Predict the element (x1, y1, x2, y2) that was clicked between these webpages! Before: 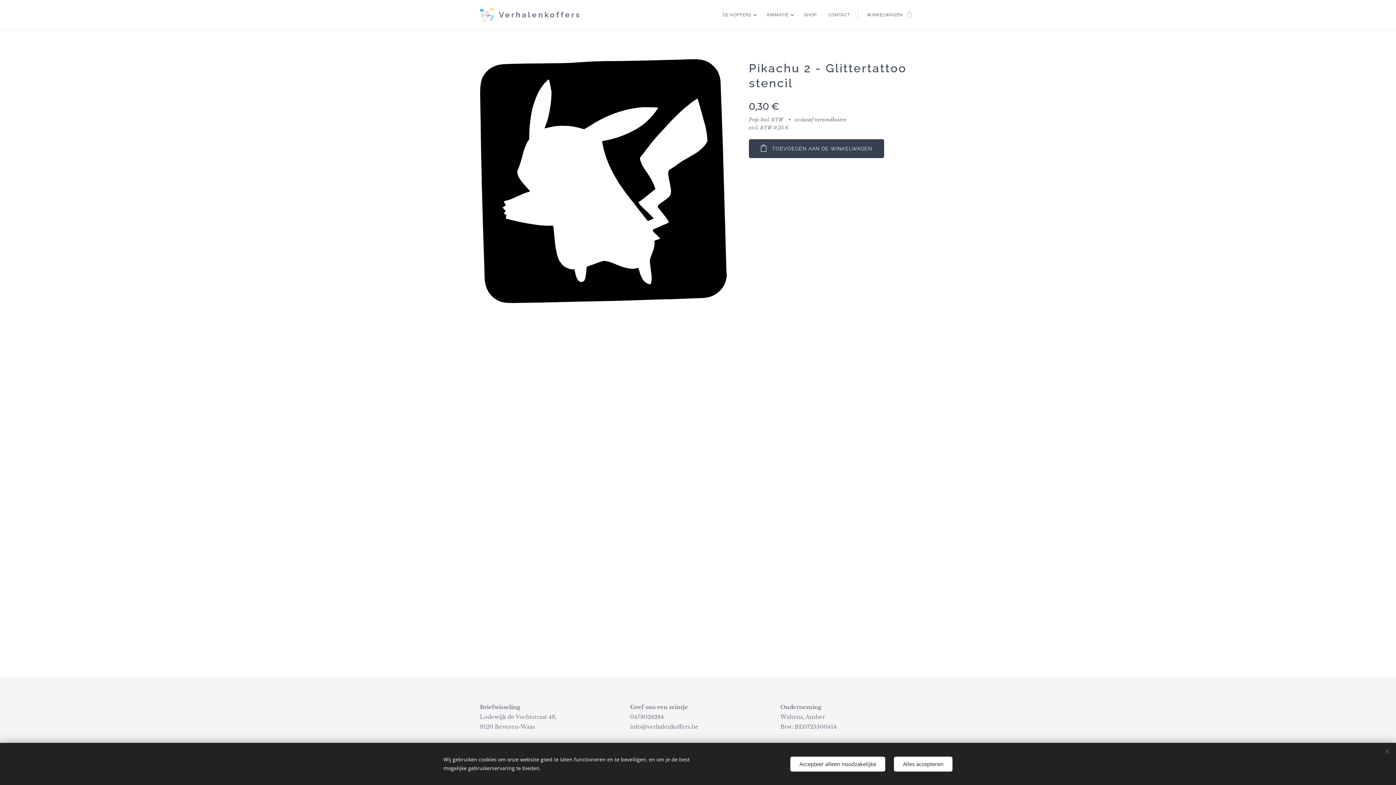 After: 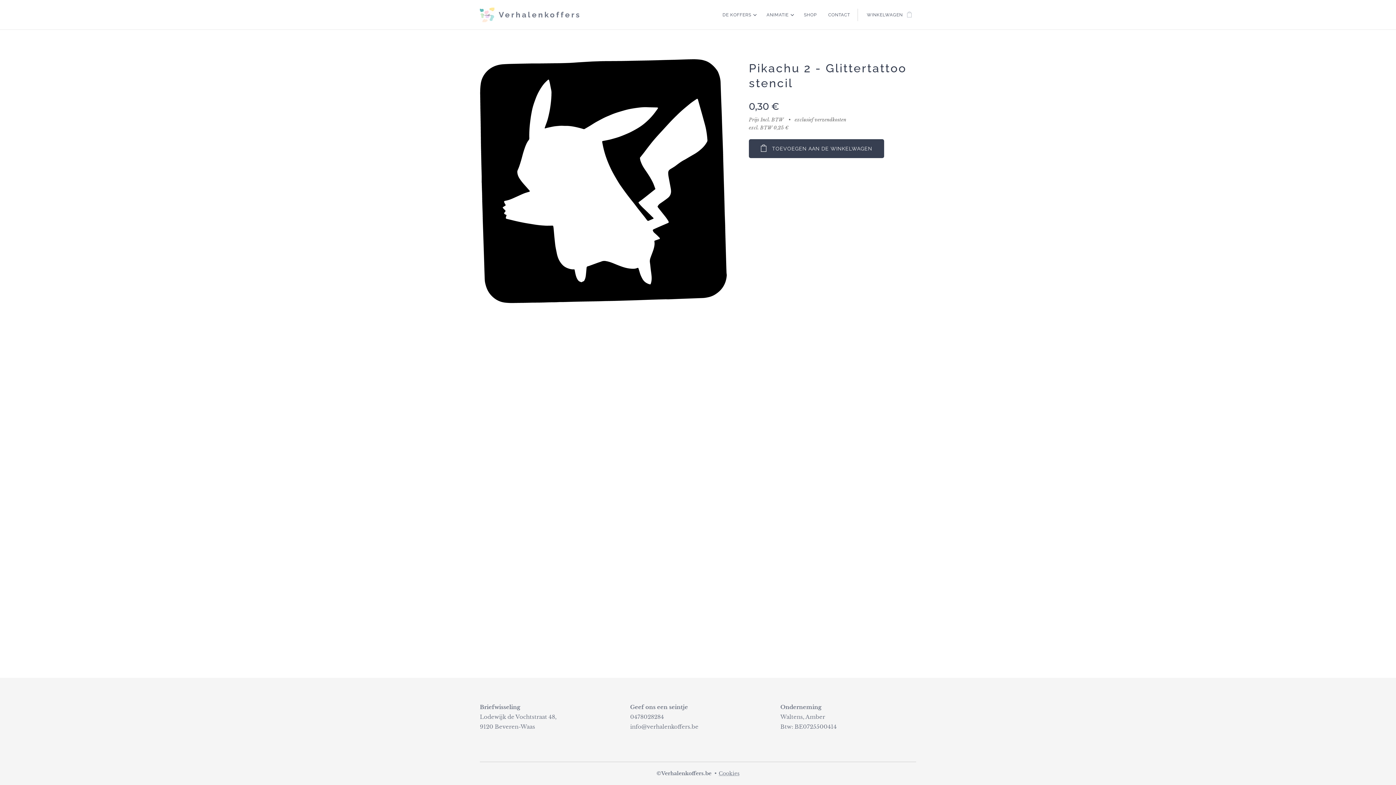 Action: label: Accepteer alleen noodzakelijke bbox: (790, 756, 885, 771)